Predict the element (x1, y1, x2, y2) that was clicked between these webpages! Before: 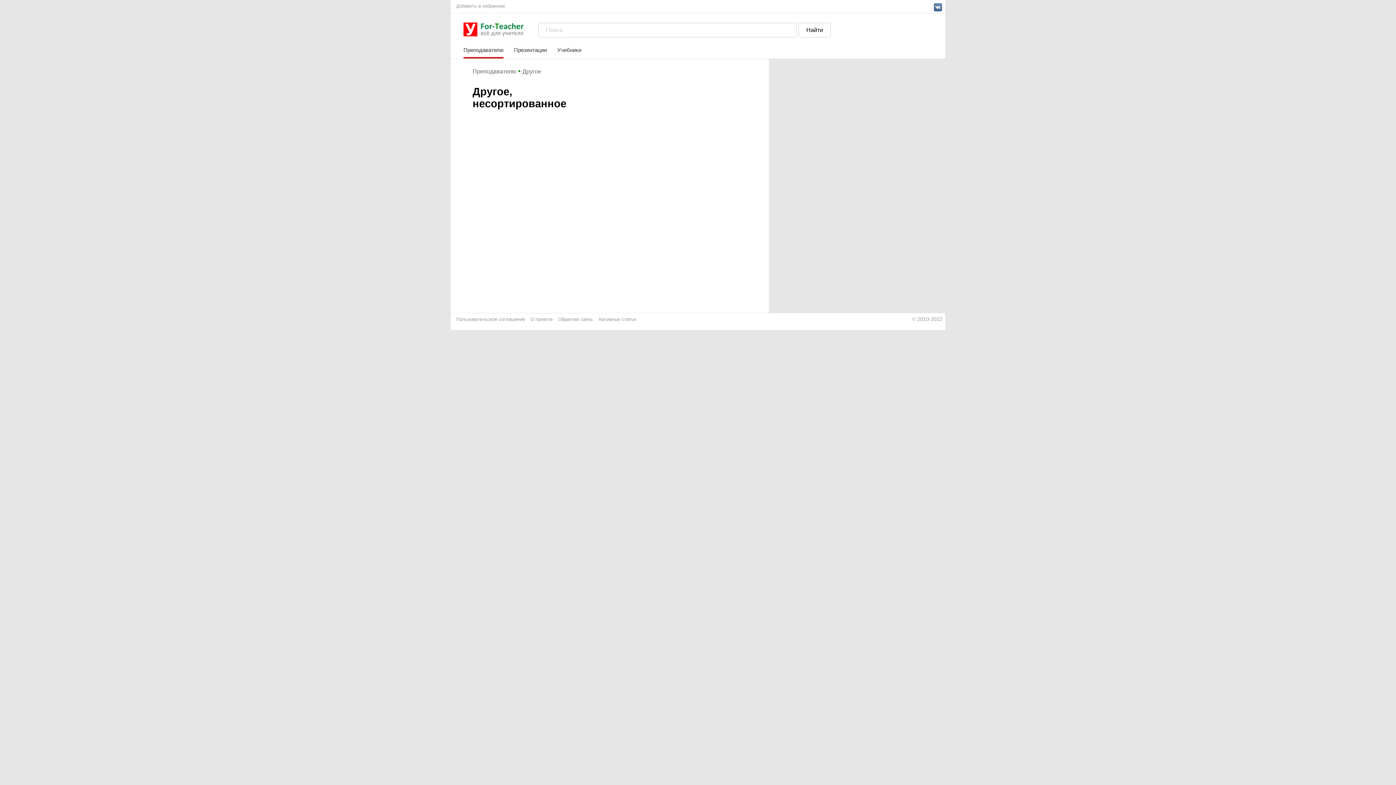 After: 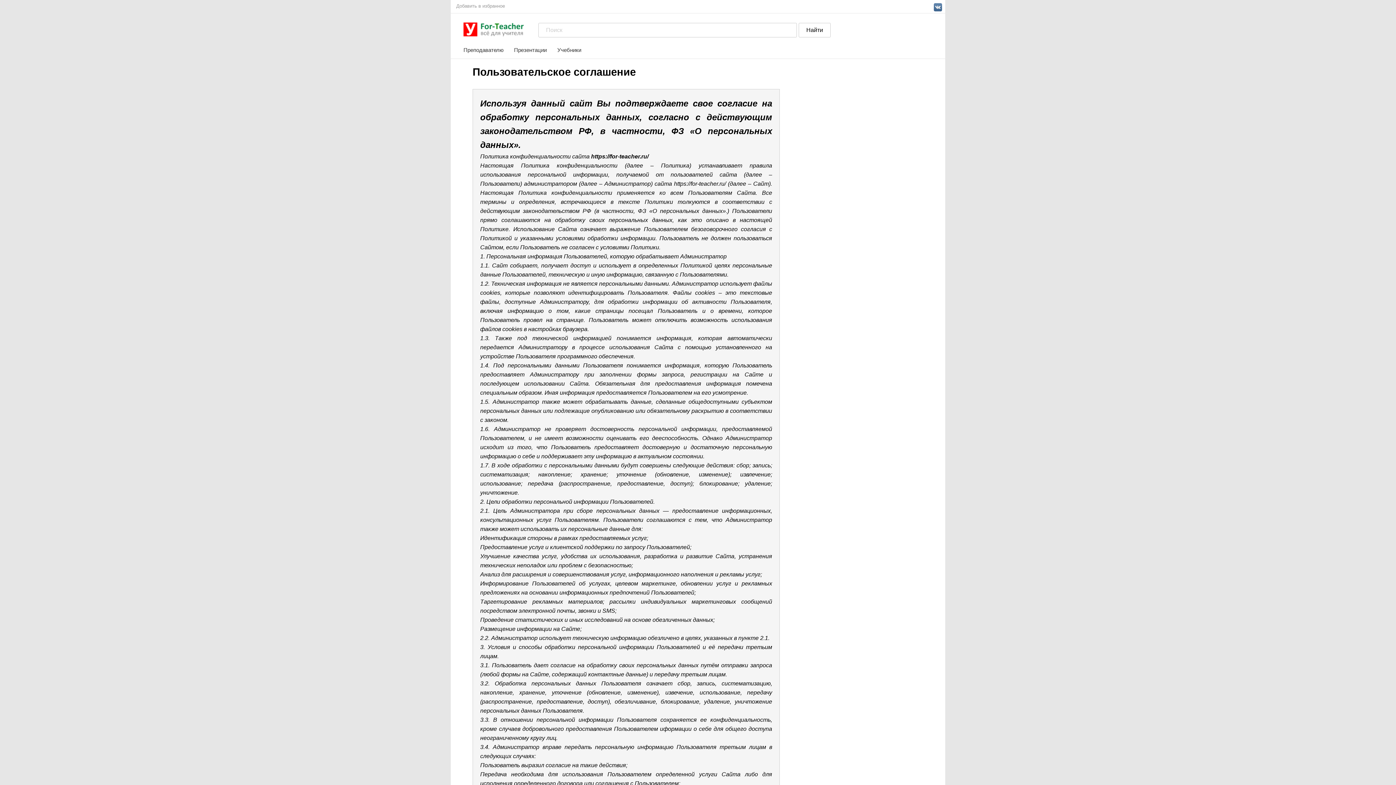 Action: label: Пользовательское соглашение bbox: (456, 316, 530, 322)